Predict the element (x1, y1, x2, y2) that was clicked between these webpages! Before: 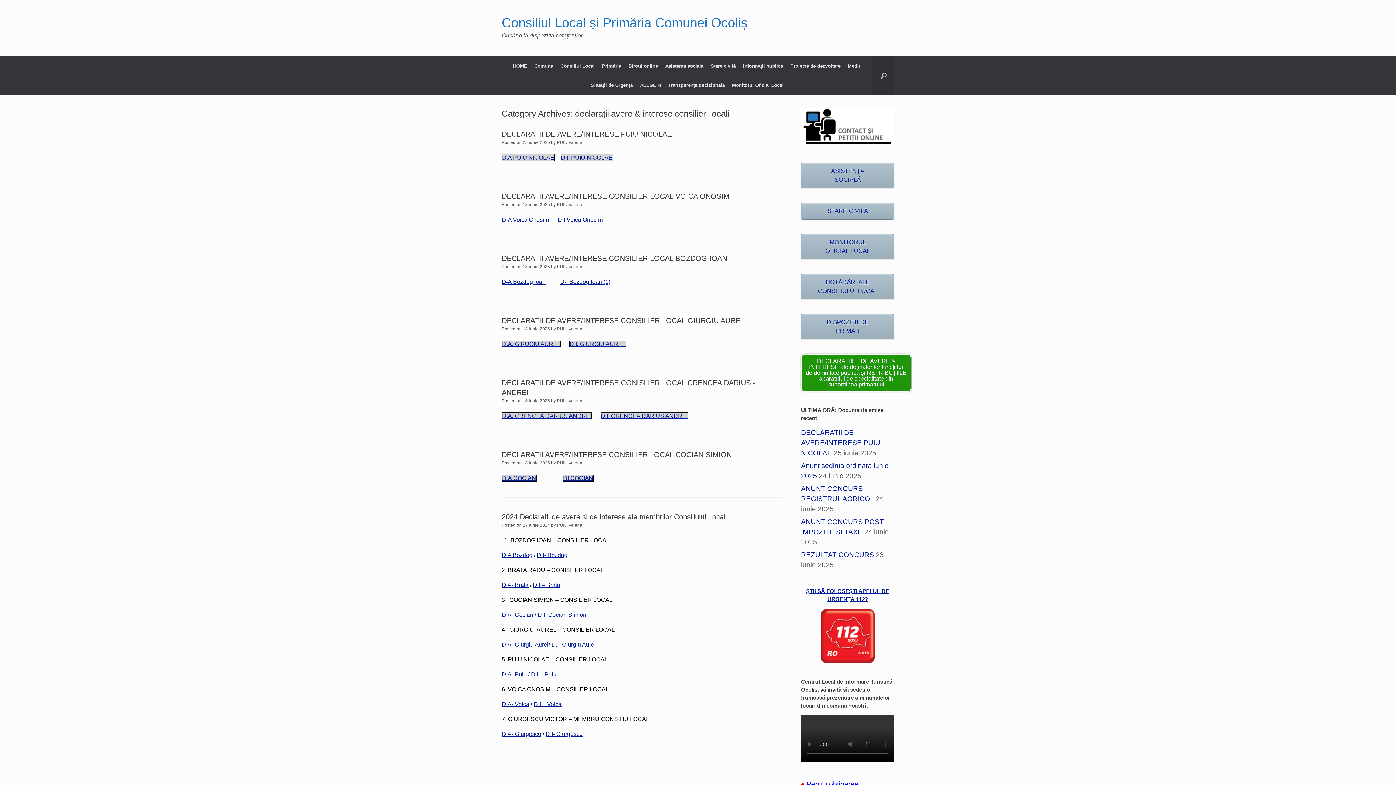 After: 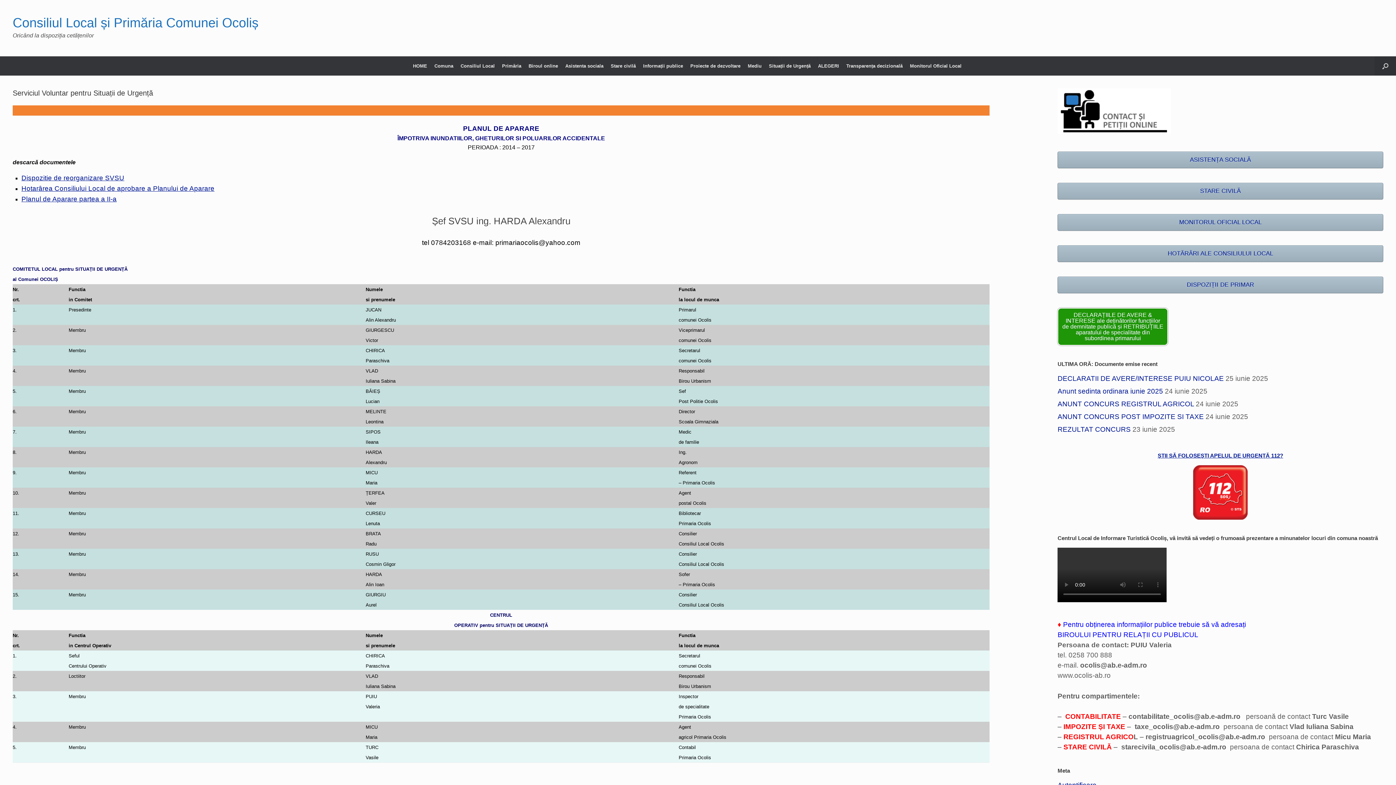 Action: label: Situații de Urgență bbox: (587, 75, 636, 94)